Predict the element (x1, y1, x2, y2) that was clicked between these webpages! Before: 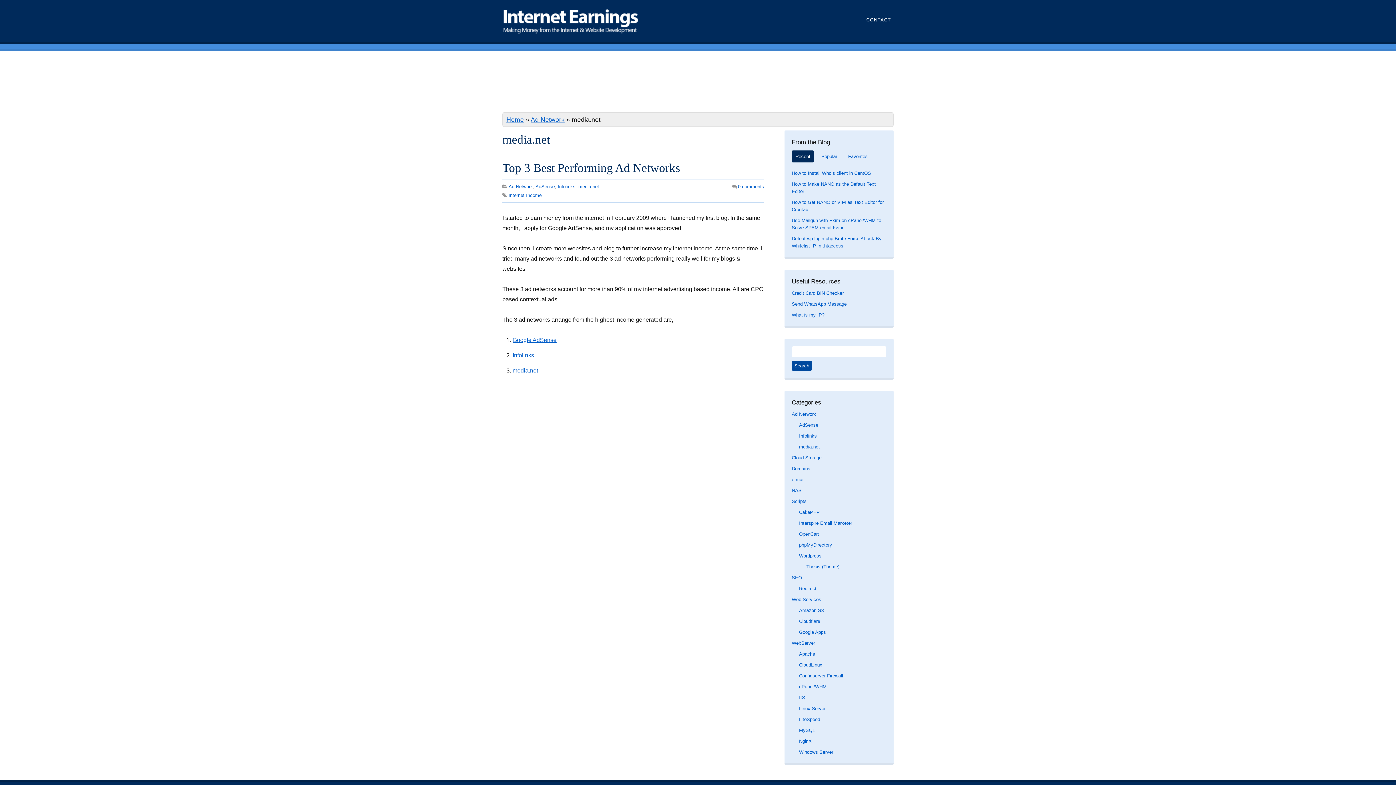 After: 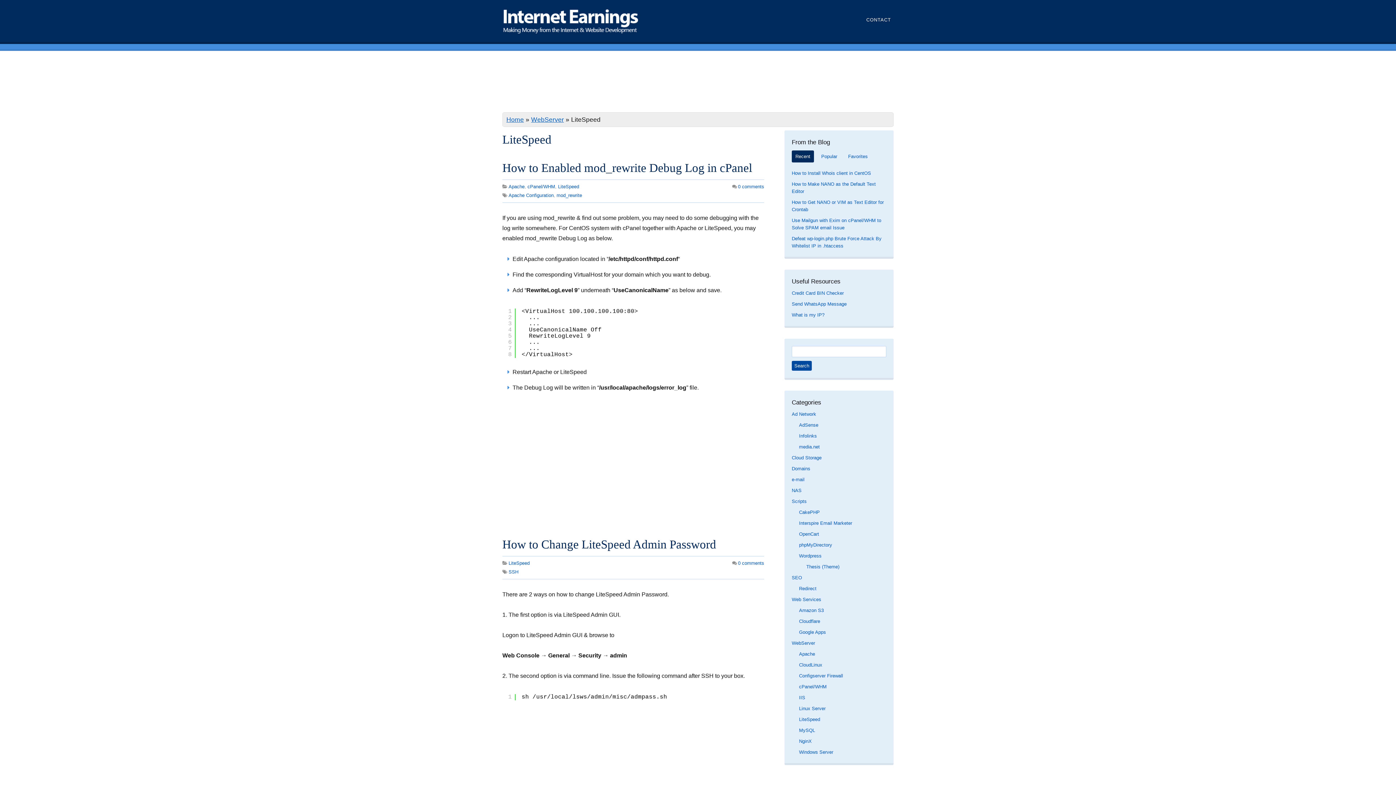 Action: label: LiteSpeed bbox: (799, 717, 820, 722)